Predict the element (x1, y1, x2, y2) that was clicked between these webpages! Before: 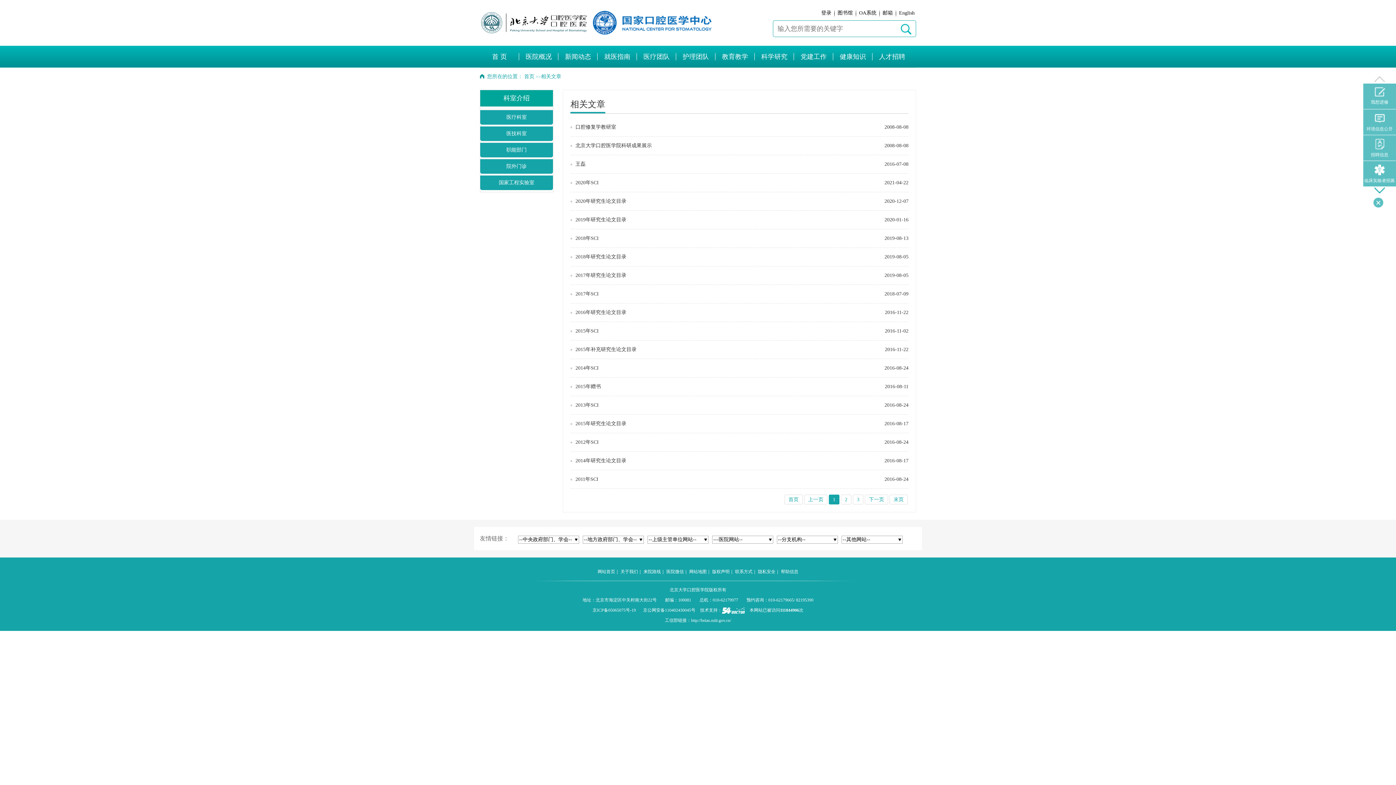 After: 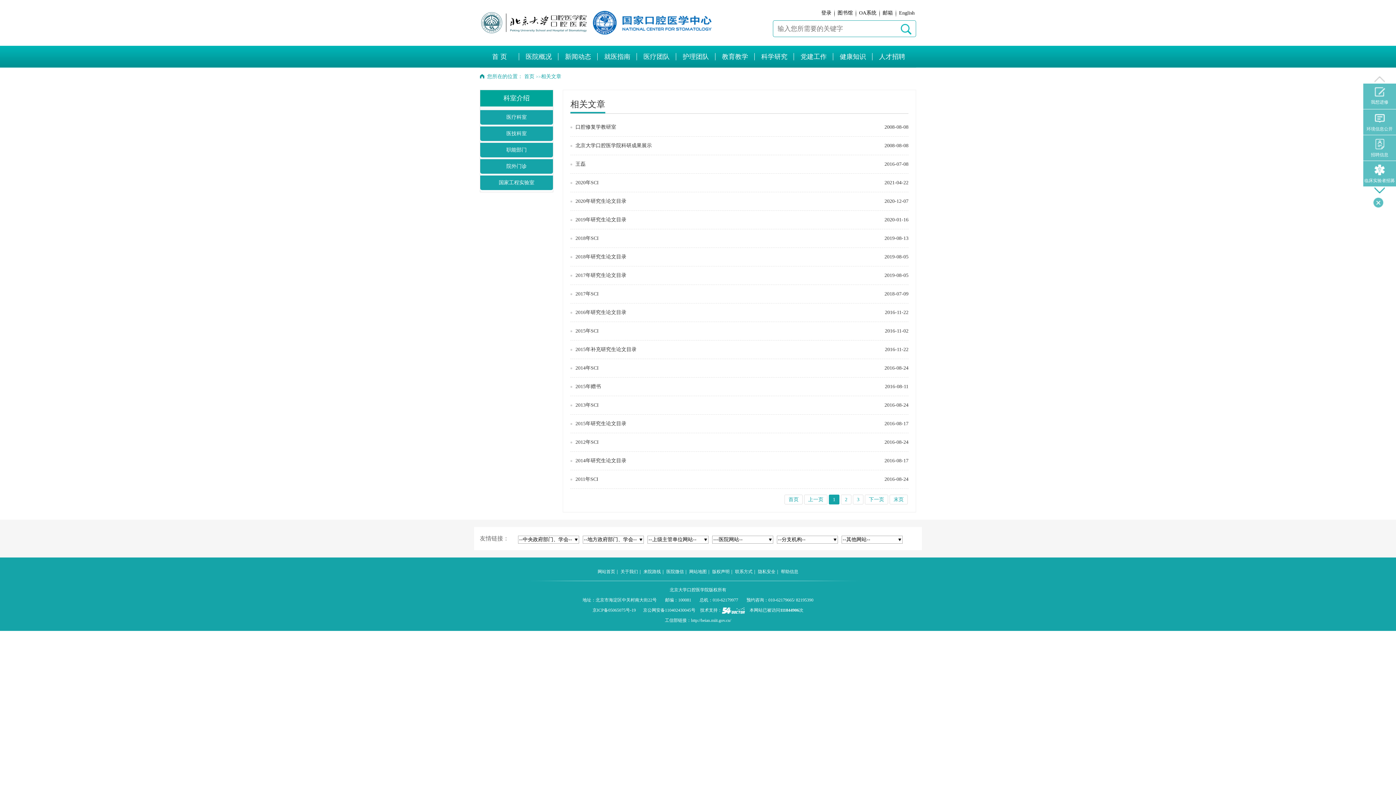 Action: label: 1 bbox: (829, 494, 839, 504)